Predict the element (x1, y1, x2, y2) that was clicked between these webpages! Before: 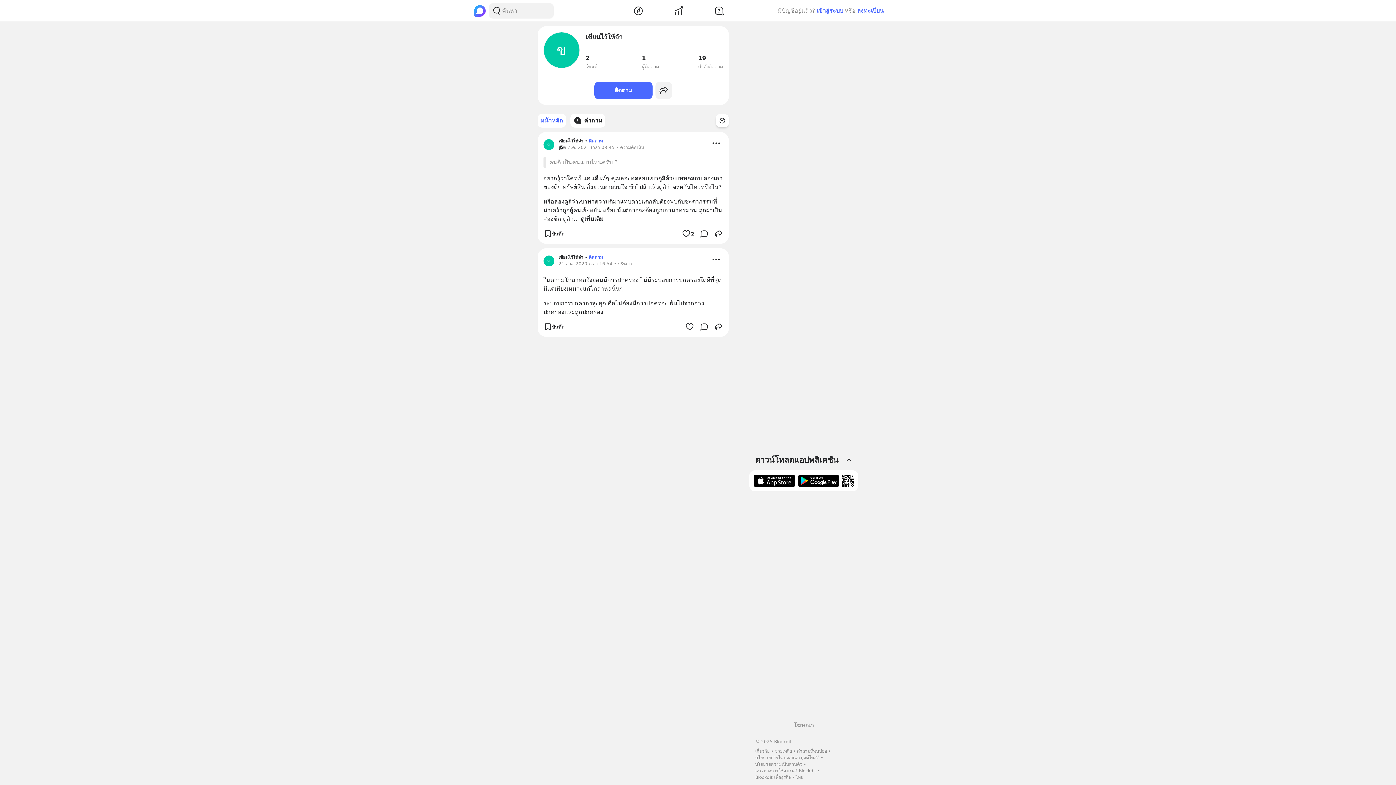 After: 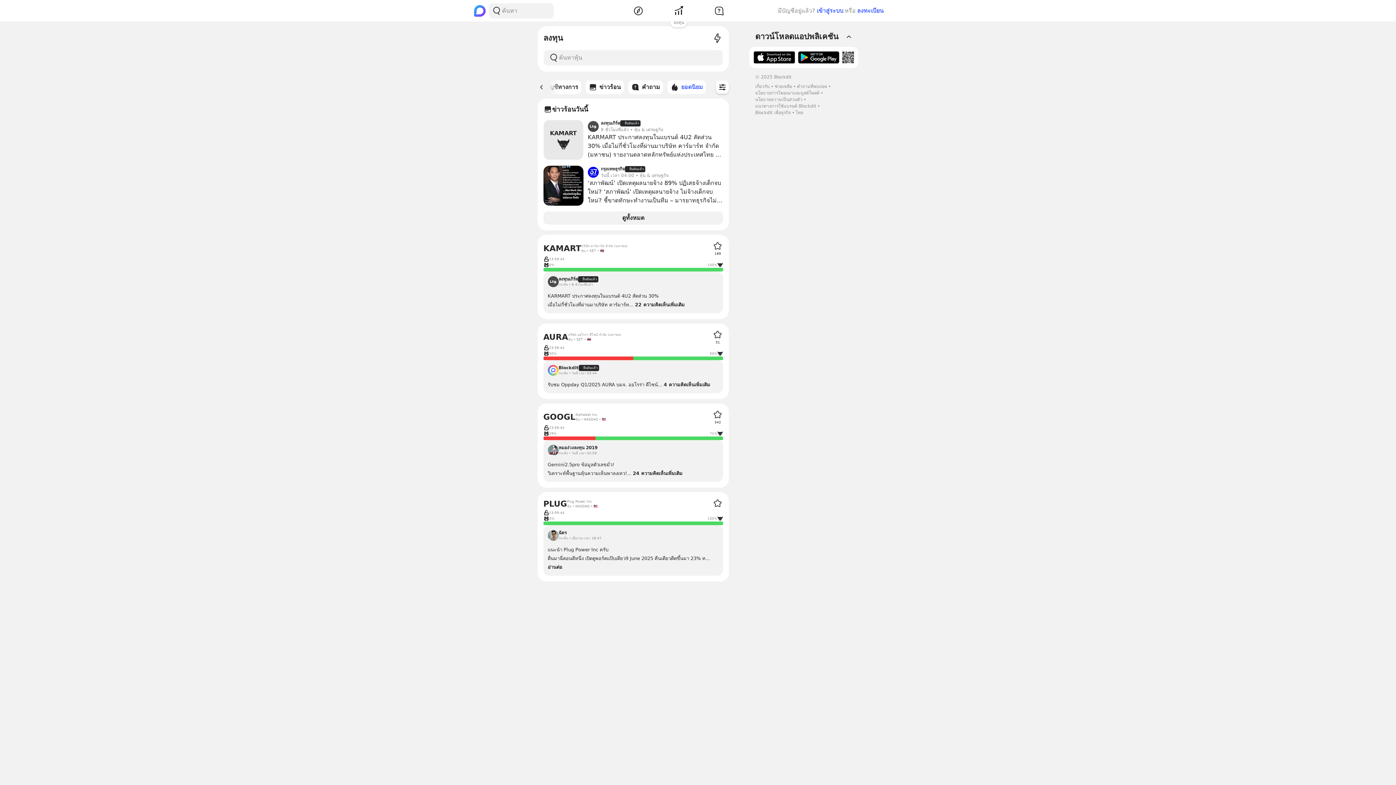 Action: bbox: (673, 5, 684, 16)